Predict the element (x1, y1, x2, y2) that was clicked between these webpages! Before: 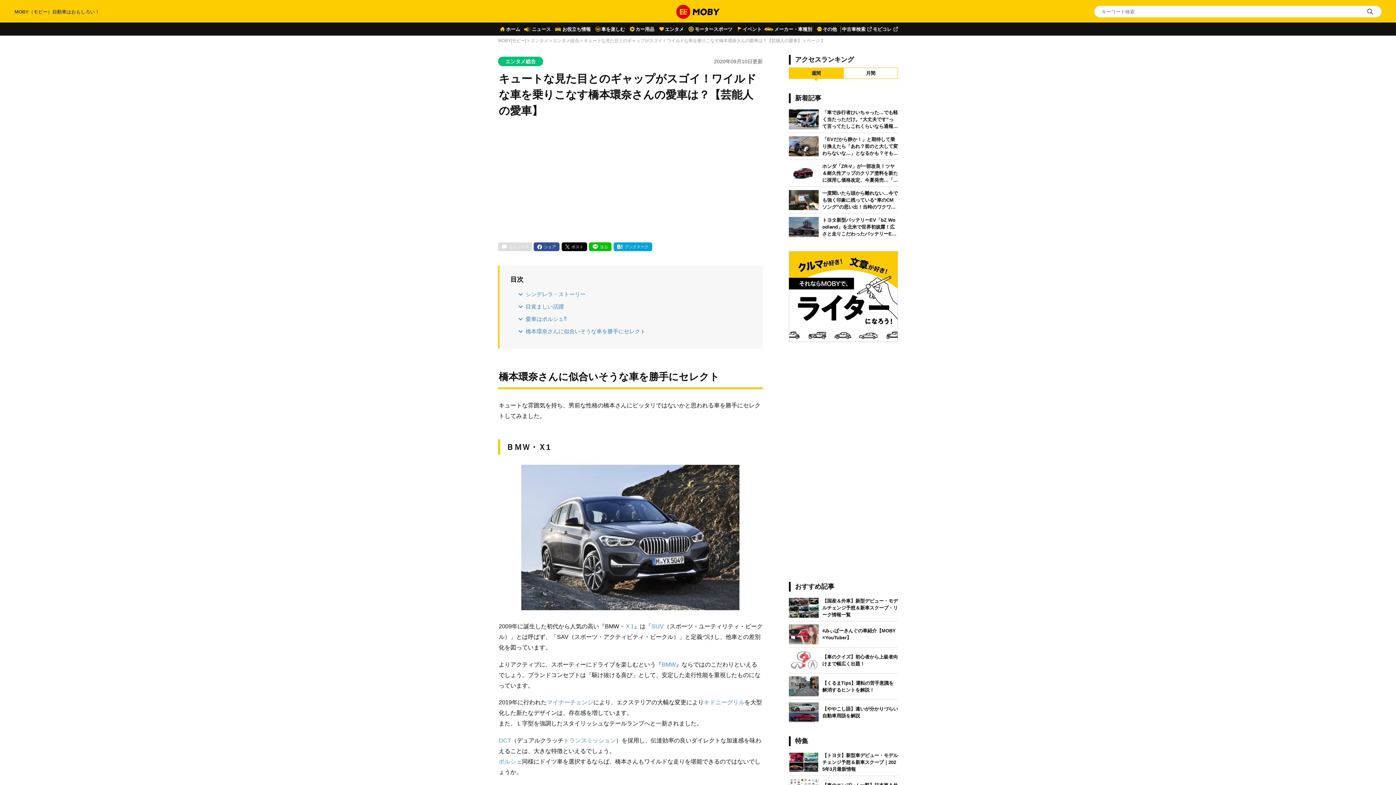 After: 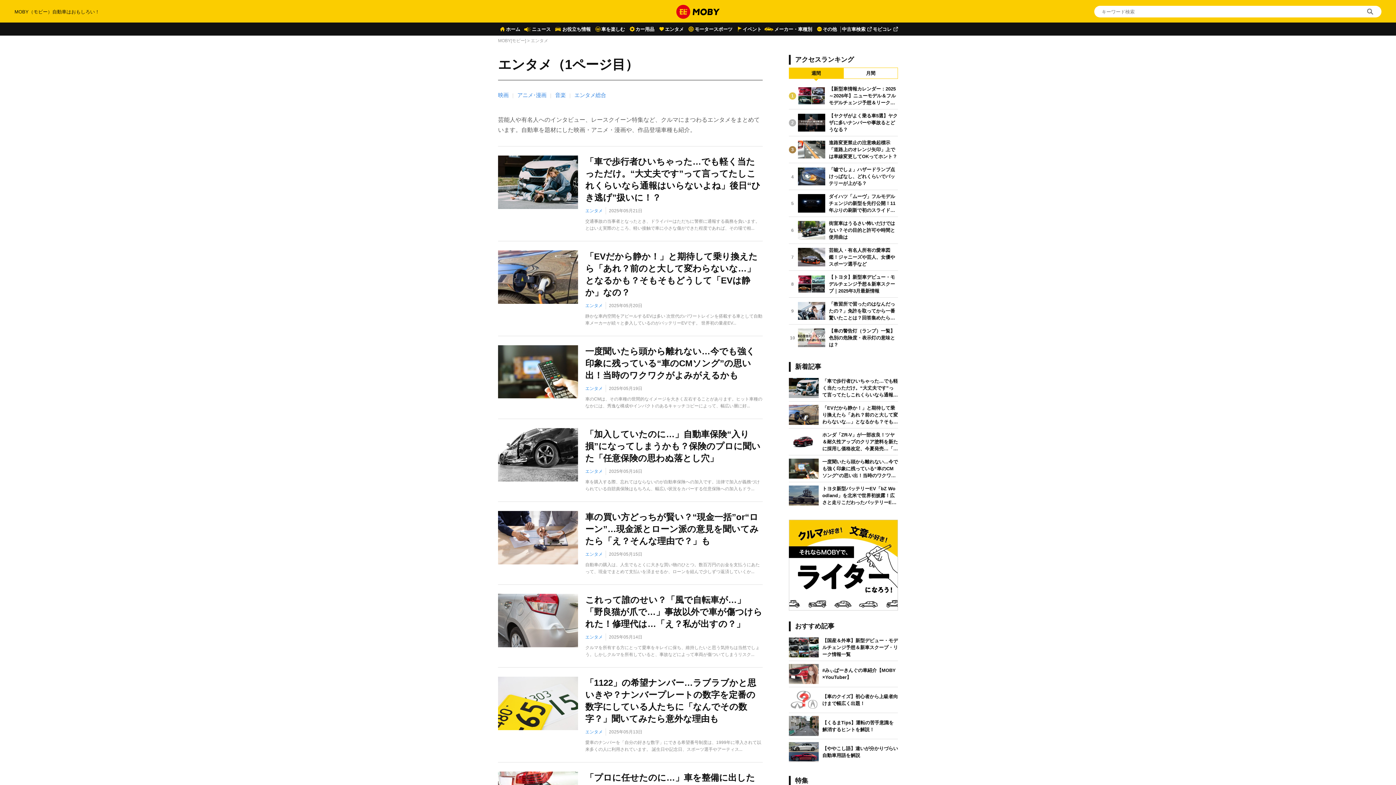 Action: bbox: (530, 38, 548, 43) label: エンタメ